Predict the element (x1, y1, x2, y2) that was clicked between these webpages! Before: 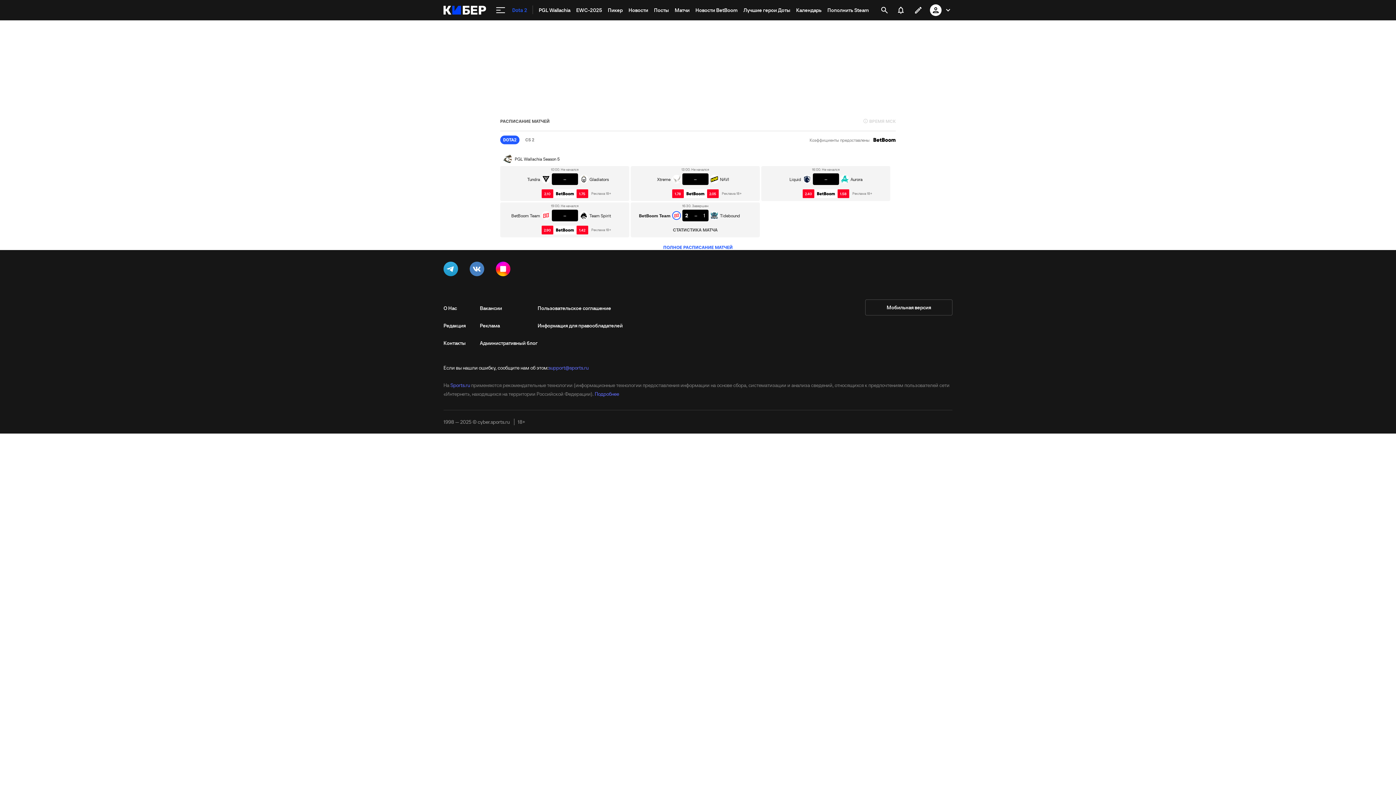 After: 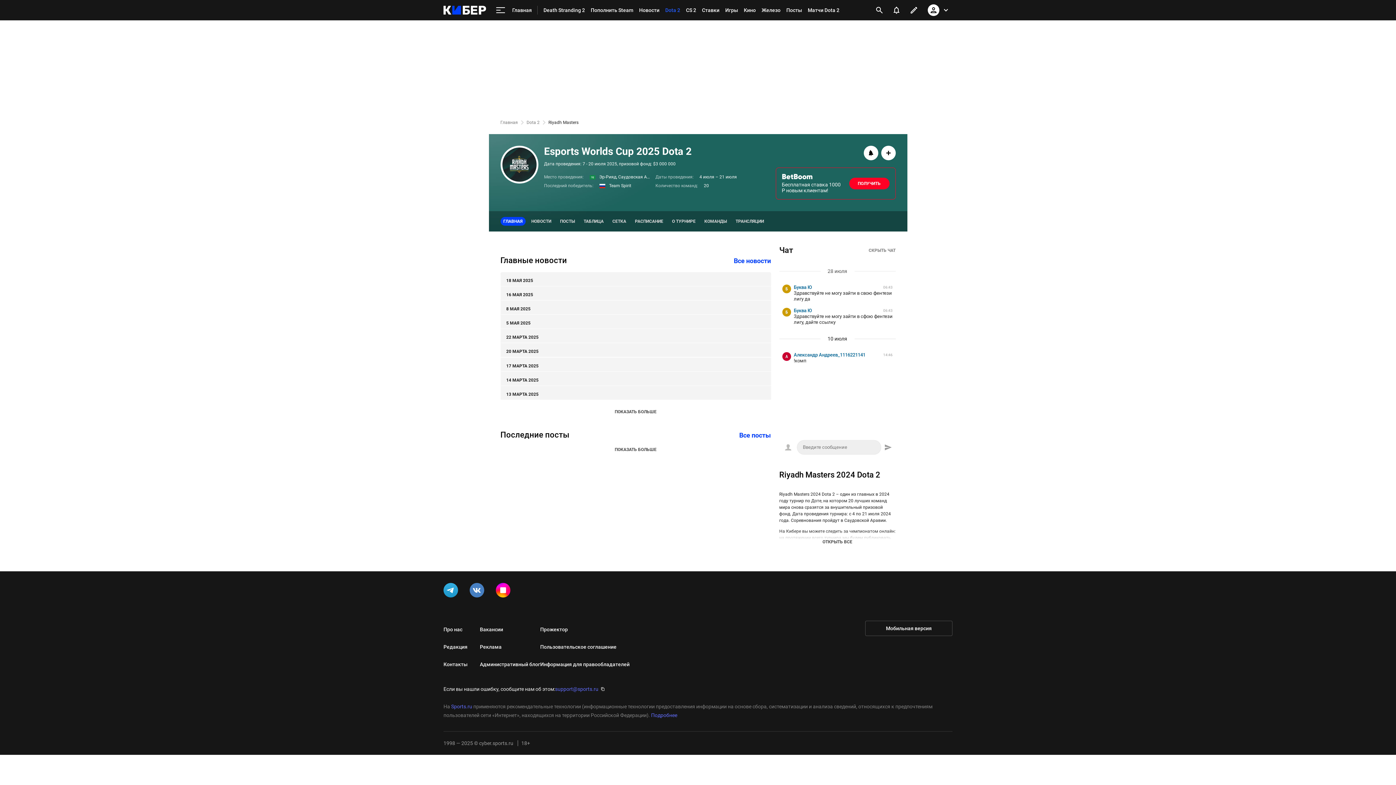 Action: label: EWC-2025 bbox: (573, 0, 605, 20)